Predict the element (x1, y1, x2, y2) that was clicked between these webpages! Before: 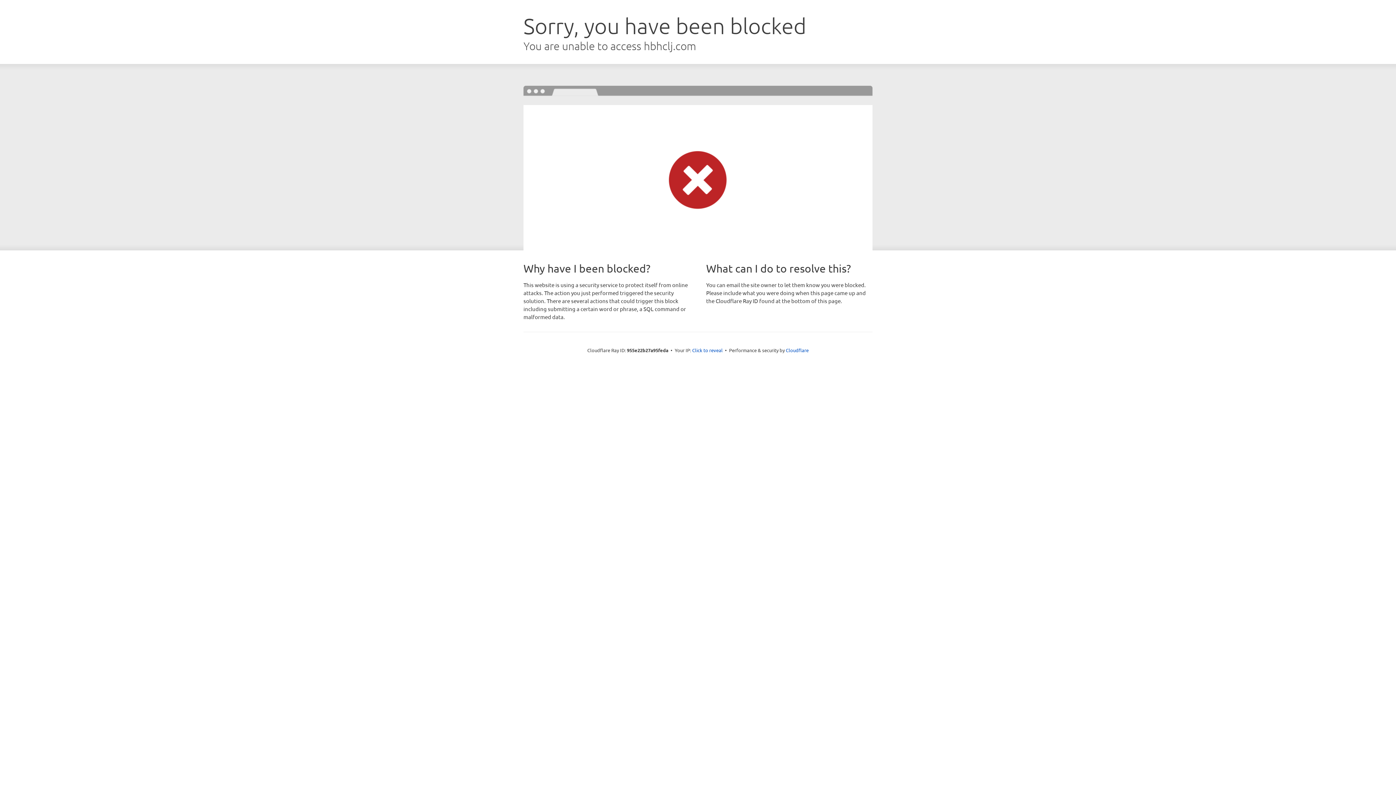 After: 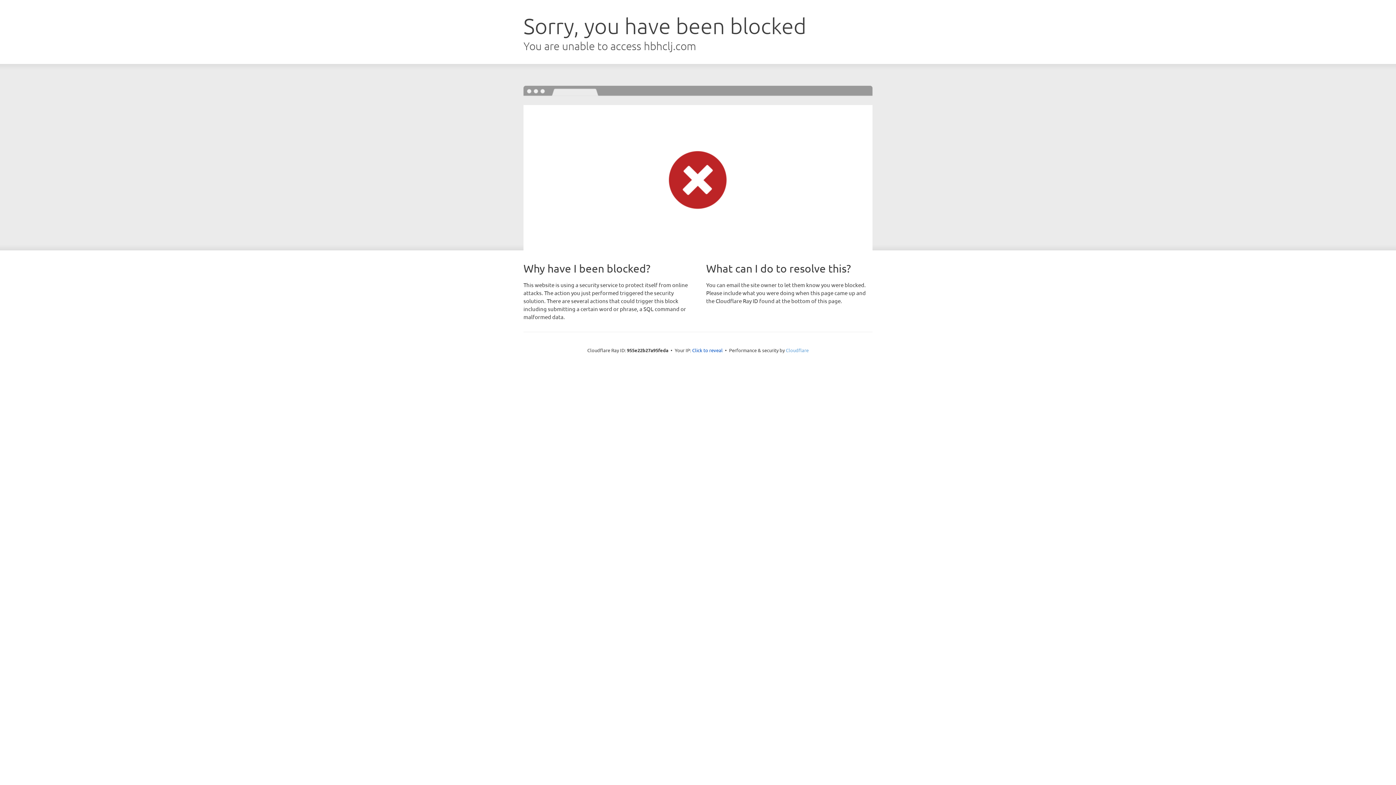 Action: label: Cloudflare bbox: (786, 347, 808, 353)